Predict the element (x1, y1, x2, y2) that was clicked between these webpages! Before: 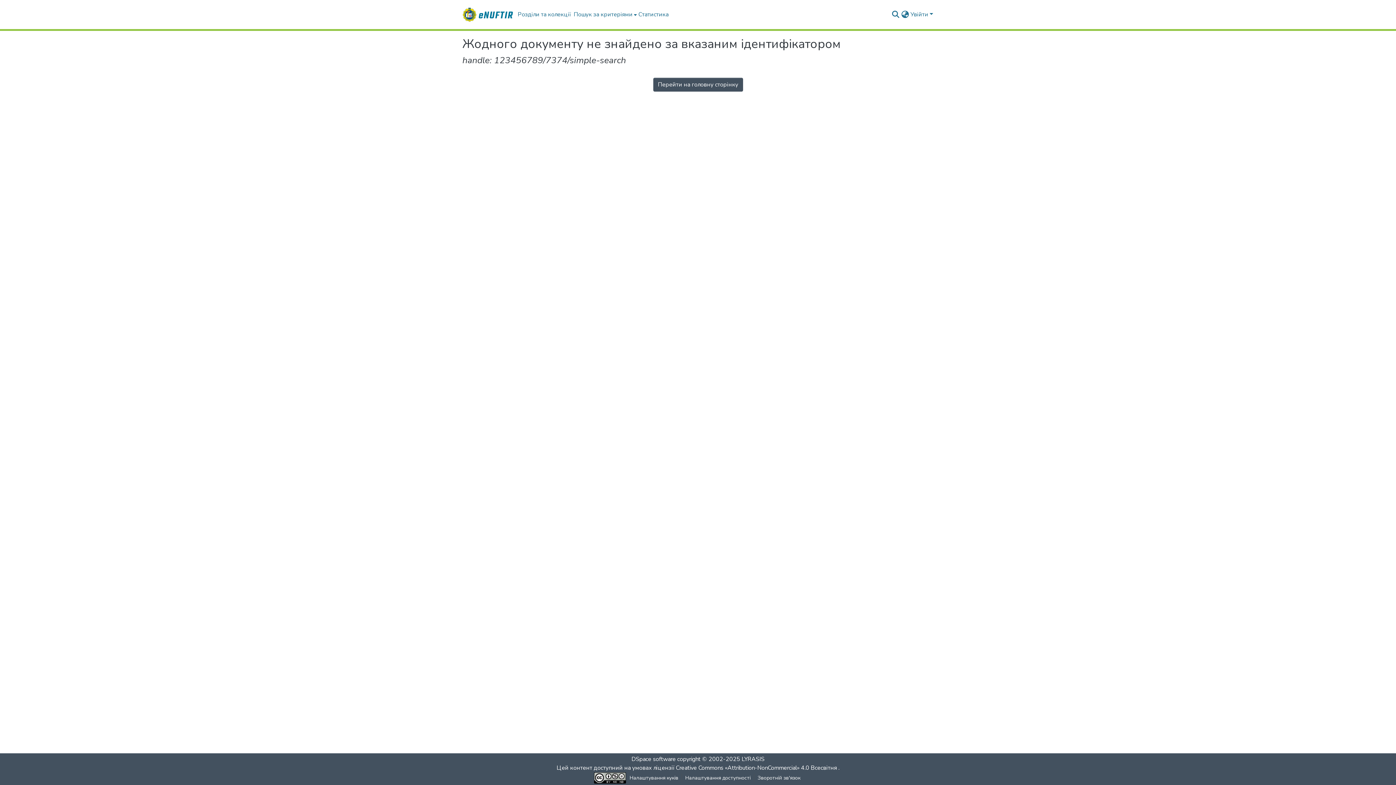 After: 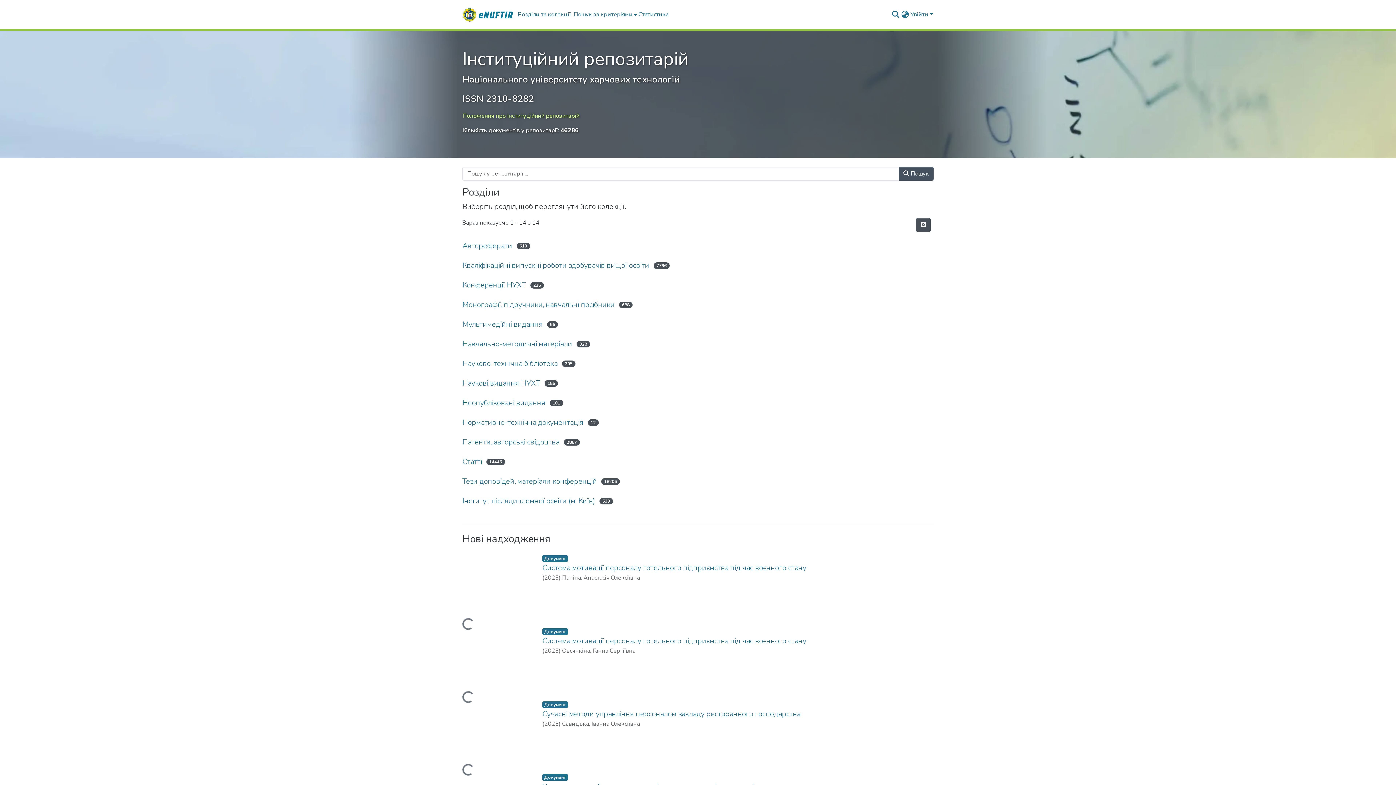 Action: bbox: (653, 77, 743, 91) label: Перейти на головну сторінку